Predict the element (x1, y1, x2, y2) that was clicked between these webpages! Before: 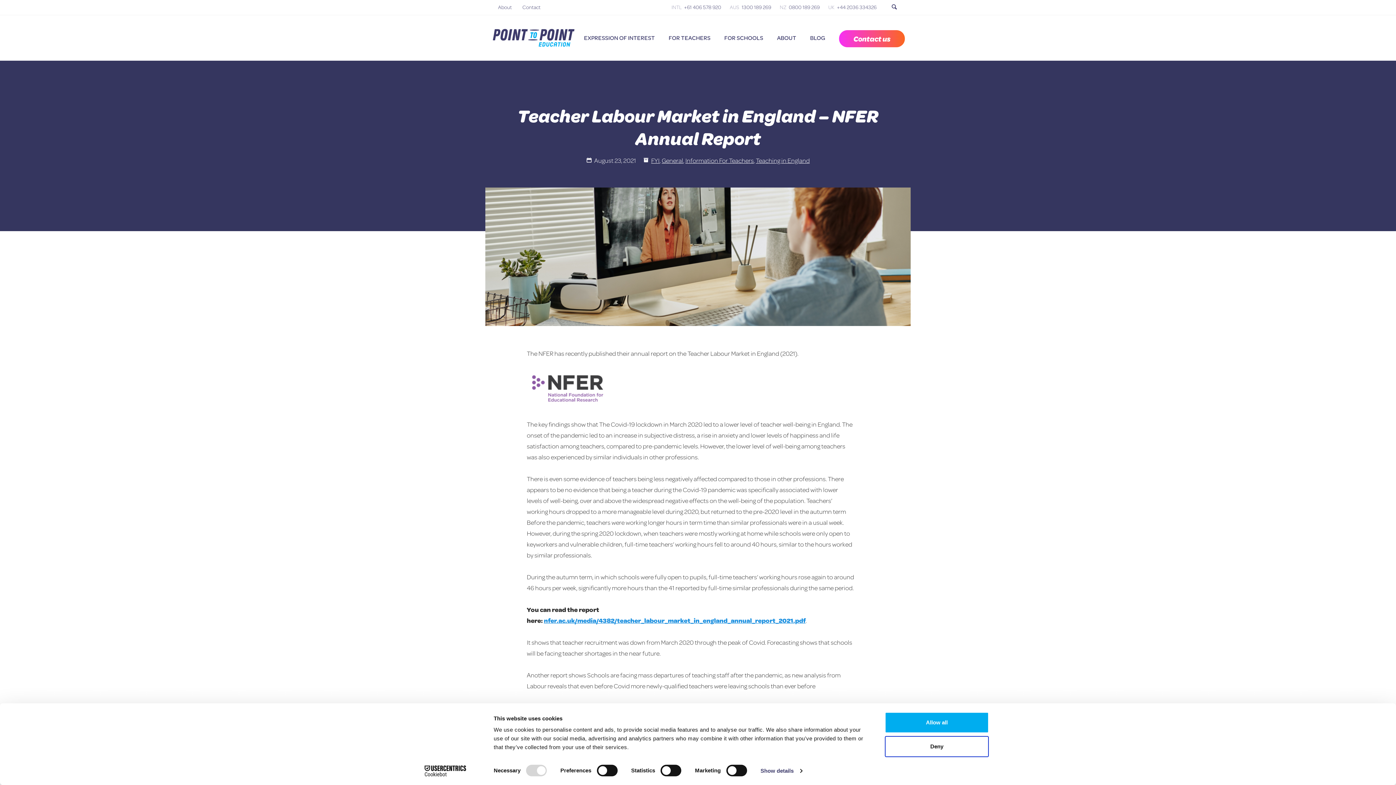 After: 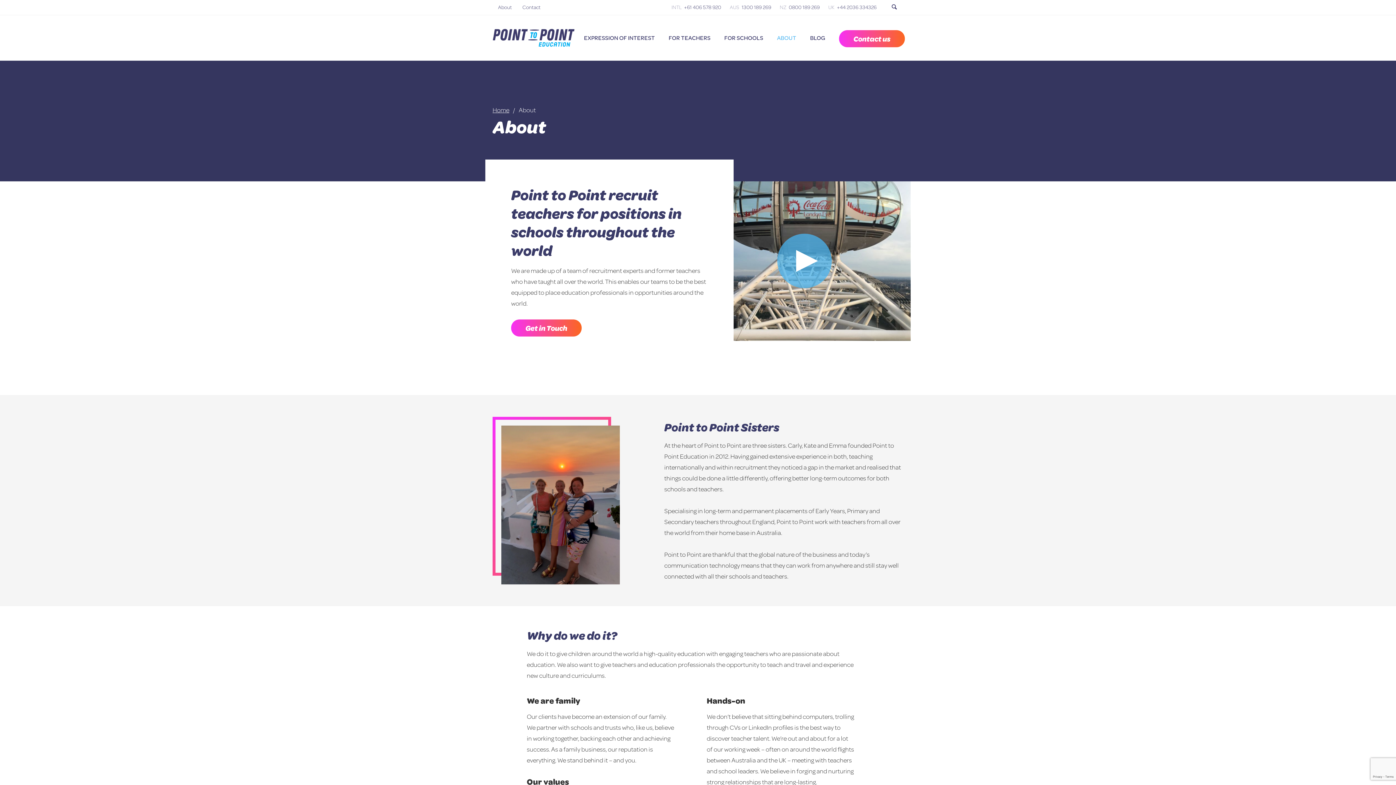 Action: bbox: (841, 14, 875, 57) label: ABOUT